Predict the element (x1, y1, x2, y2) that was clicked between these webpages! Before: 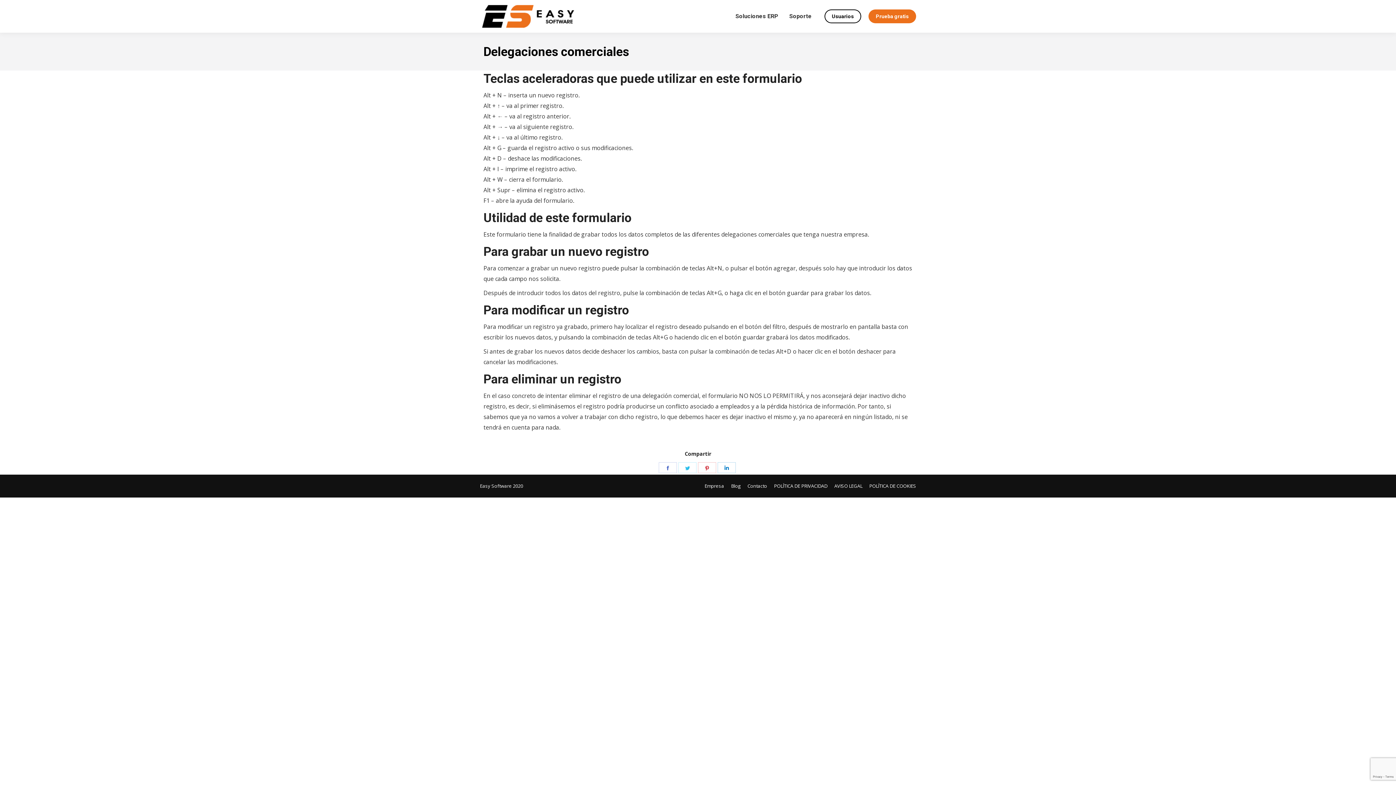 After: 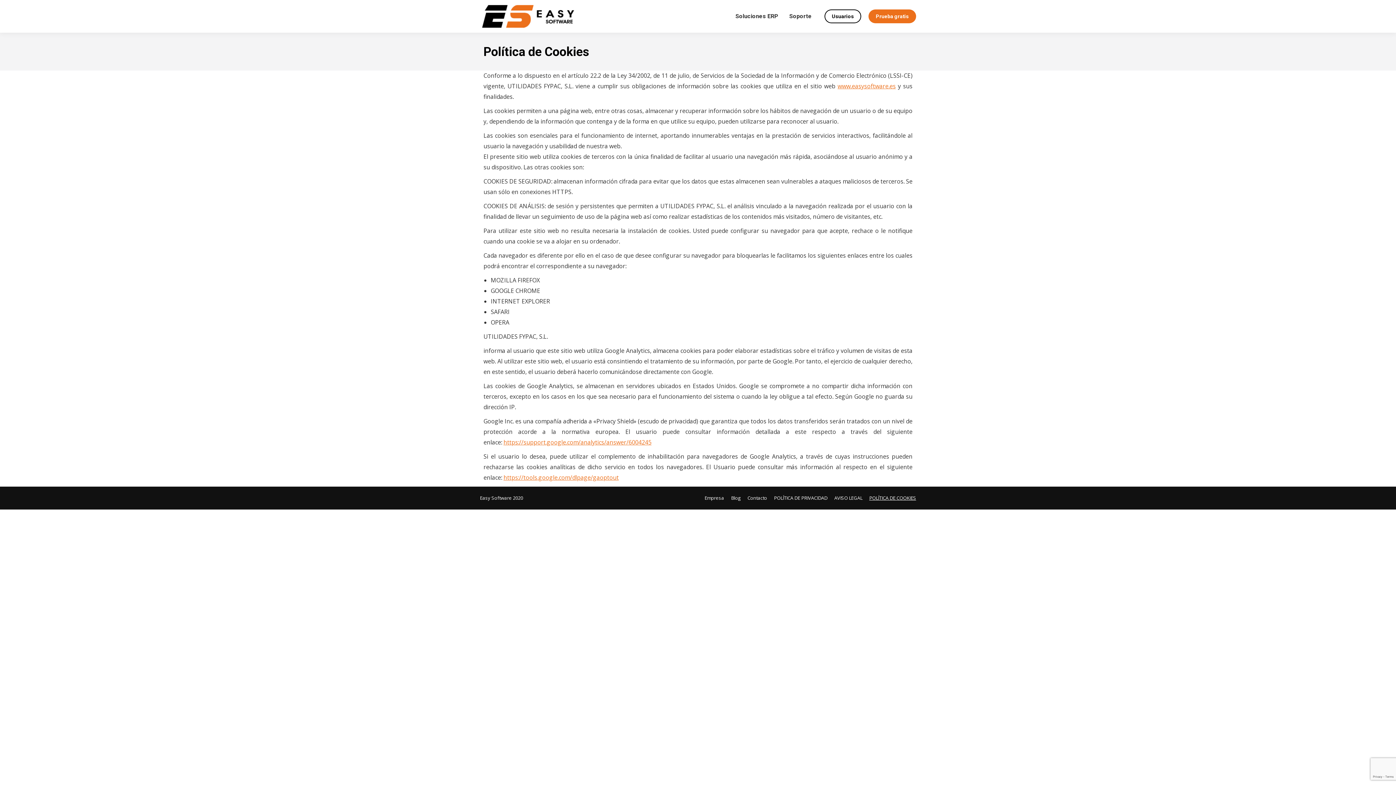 Action: label: POLÍTICA DE COOKIES bbox: (869, 482, 916, 490)